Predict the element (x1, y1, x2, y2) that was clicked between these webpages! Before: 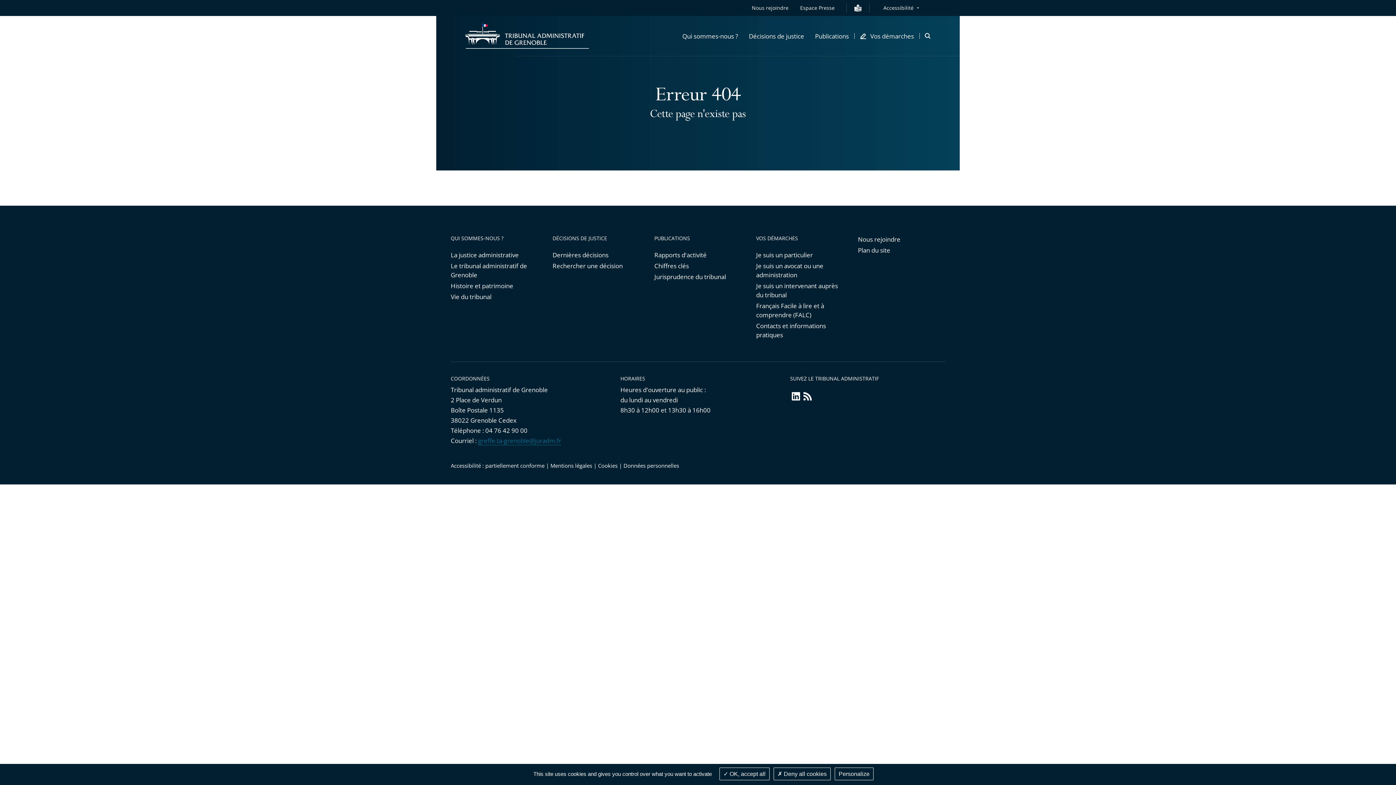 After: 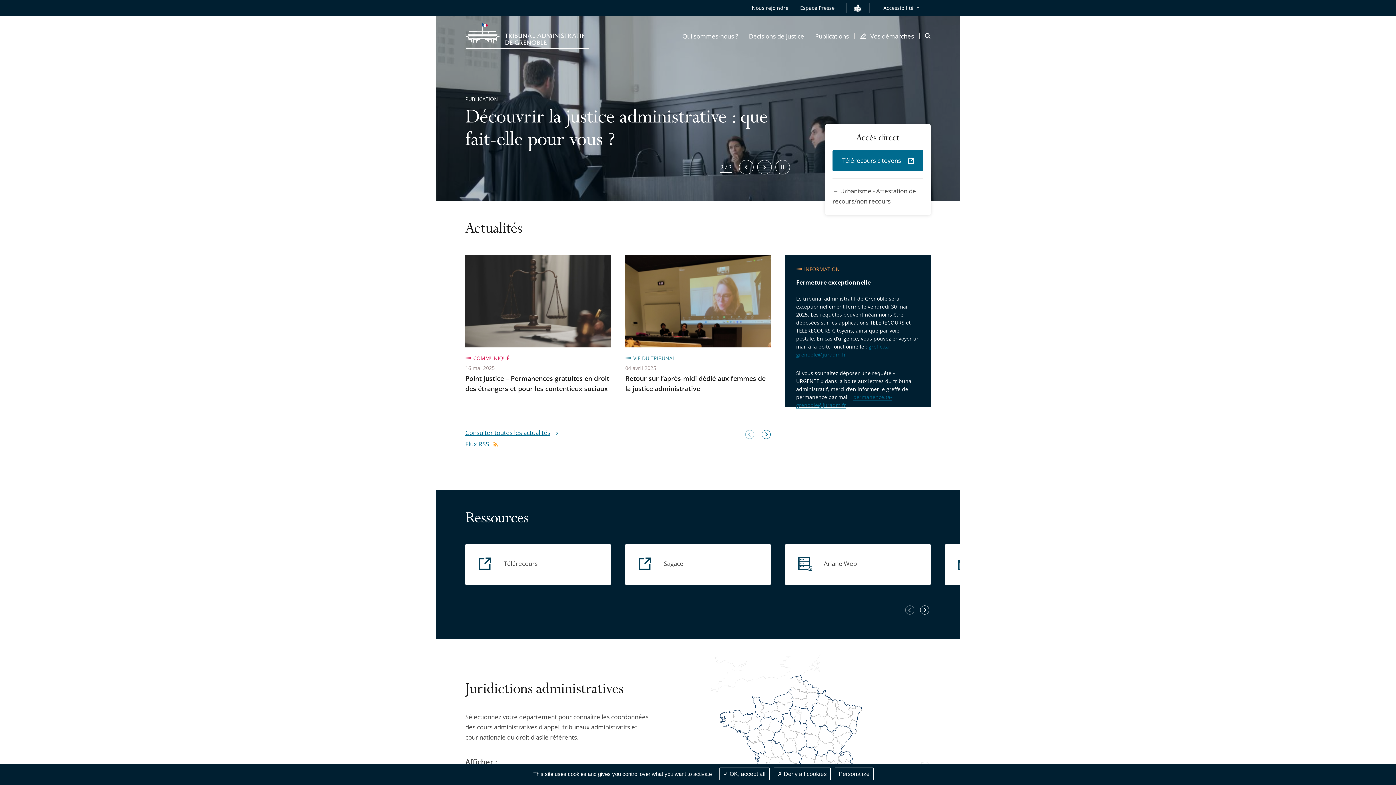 Action: bbox: (465, 22, 589, 49)